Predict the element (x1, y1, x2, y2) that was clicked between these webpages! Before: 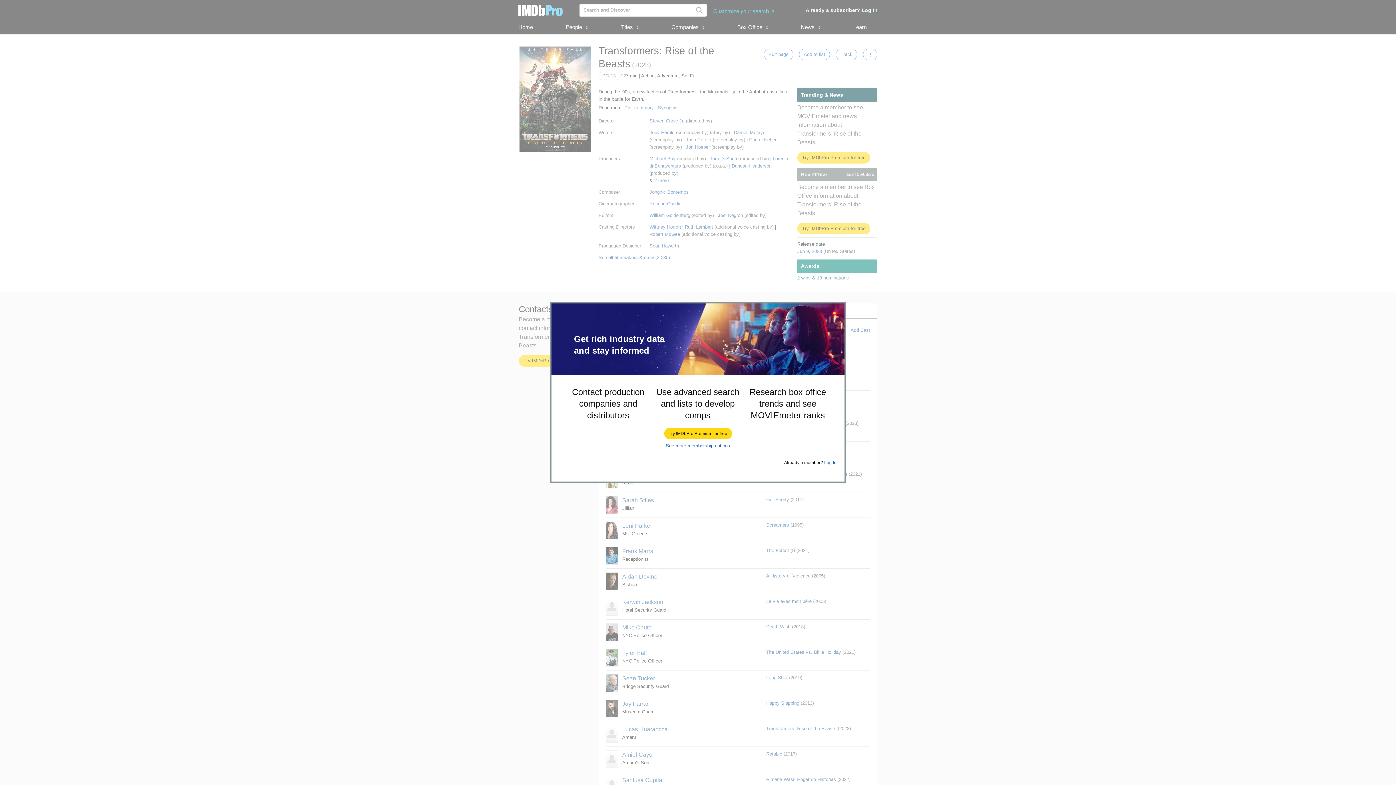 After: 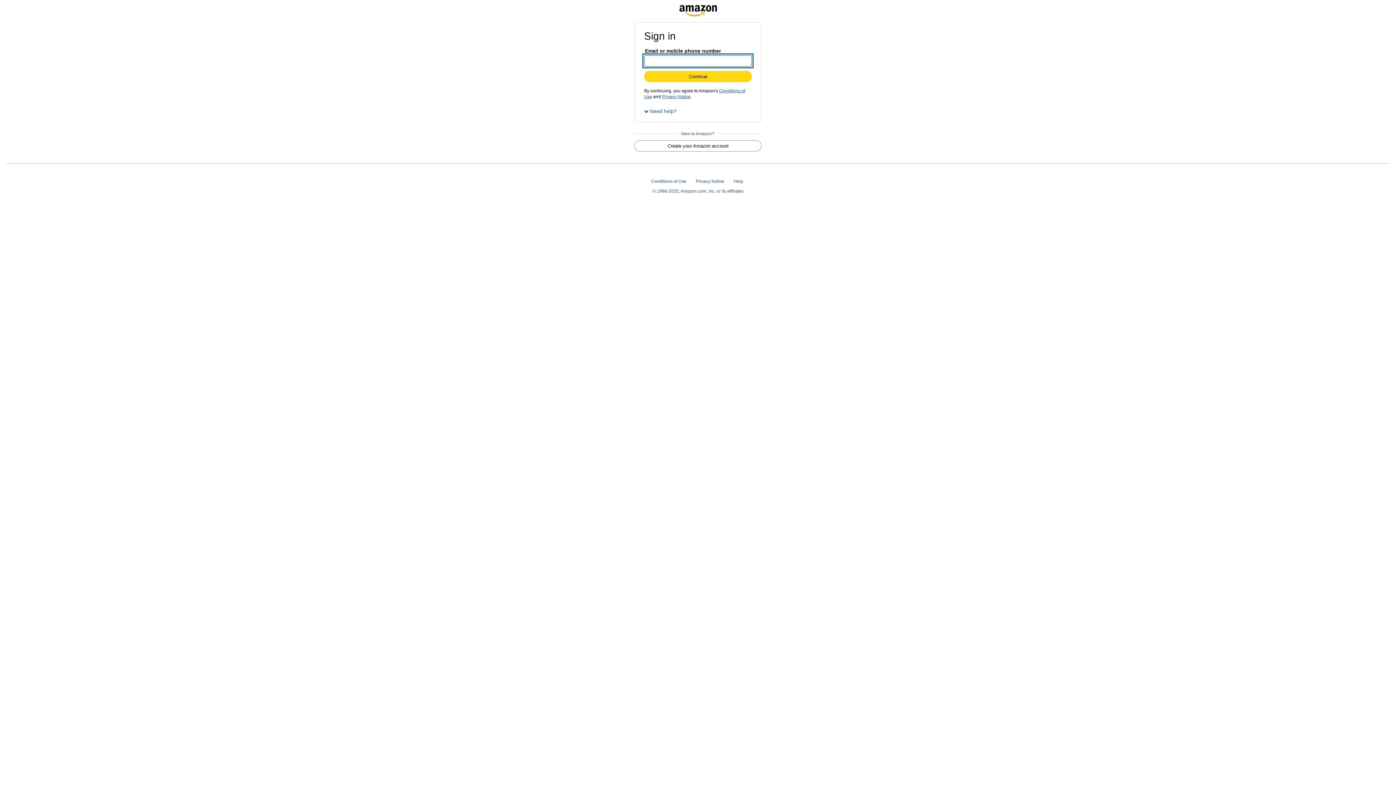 Action: bbox: (664, 428, 731, 439) label: Try IMDbPro Premium for free